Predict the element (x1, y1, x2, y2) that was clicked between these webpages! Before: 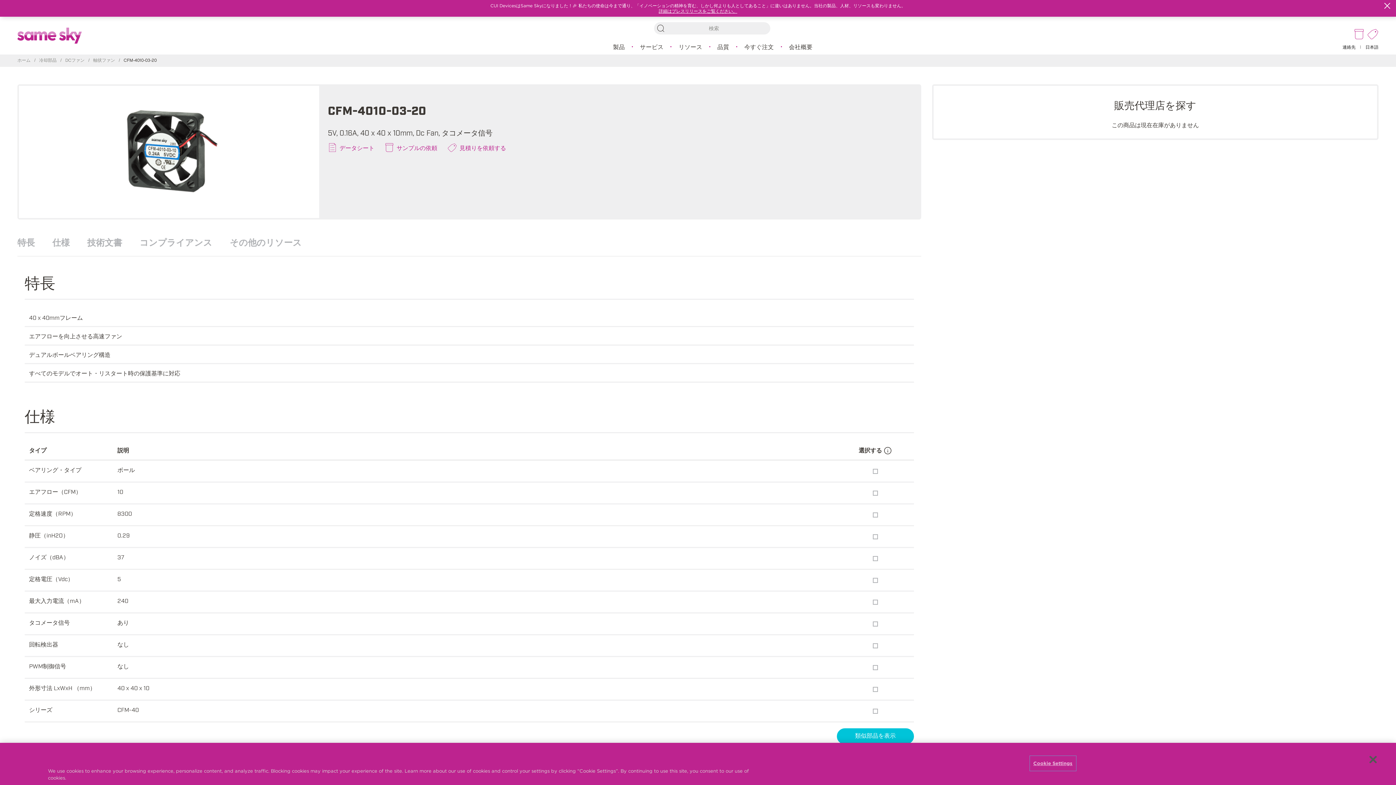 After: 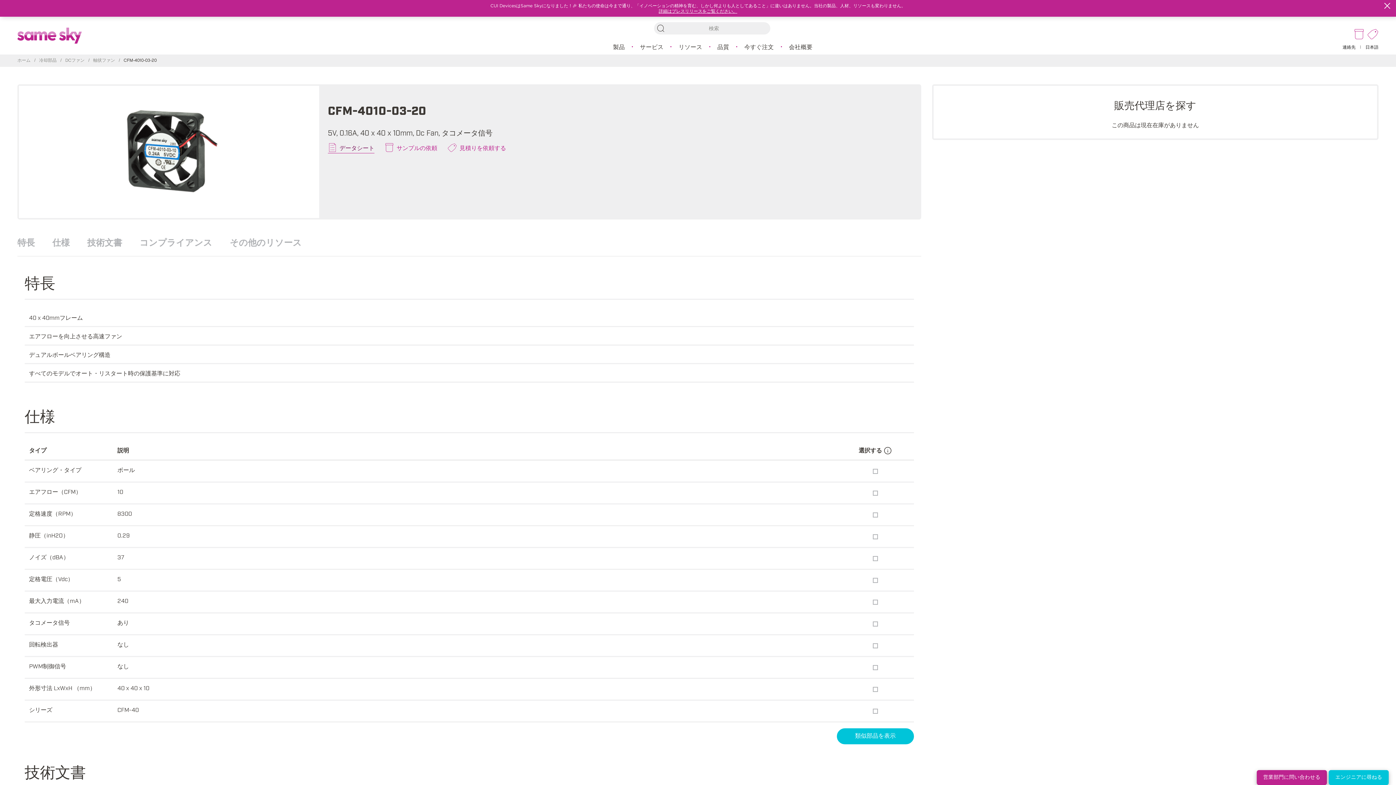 Action: label: データシート bbox: (327, 143, 374, 153)